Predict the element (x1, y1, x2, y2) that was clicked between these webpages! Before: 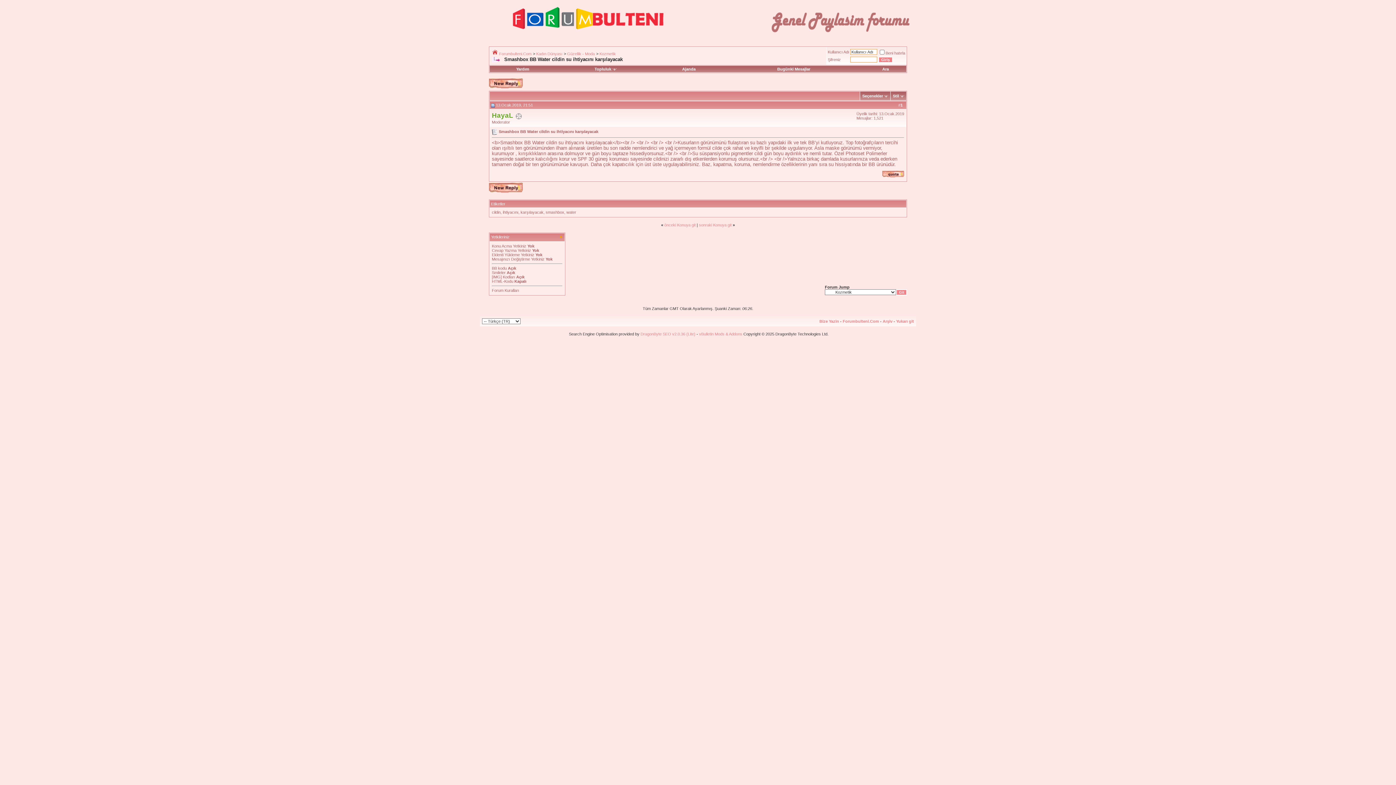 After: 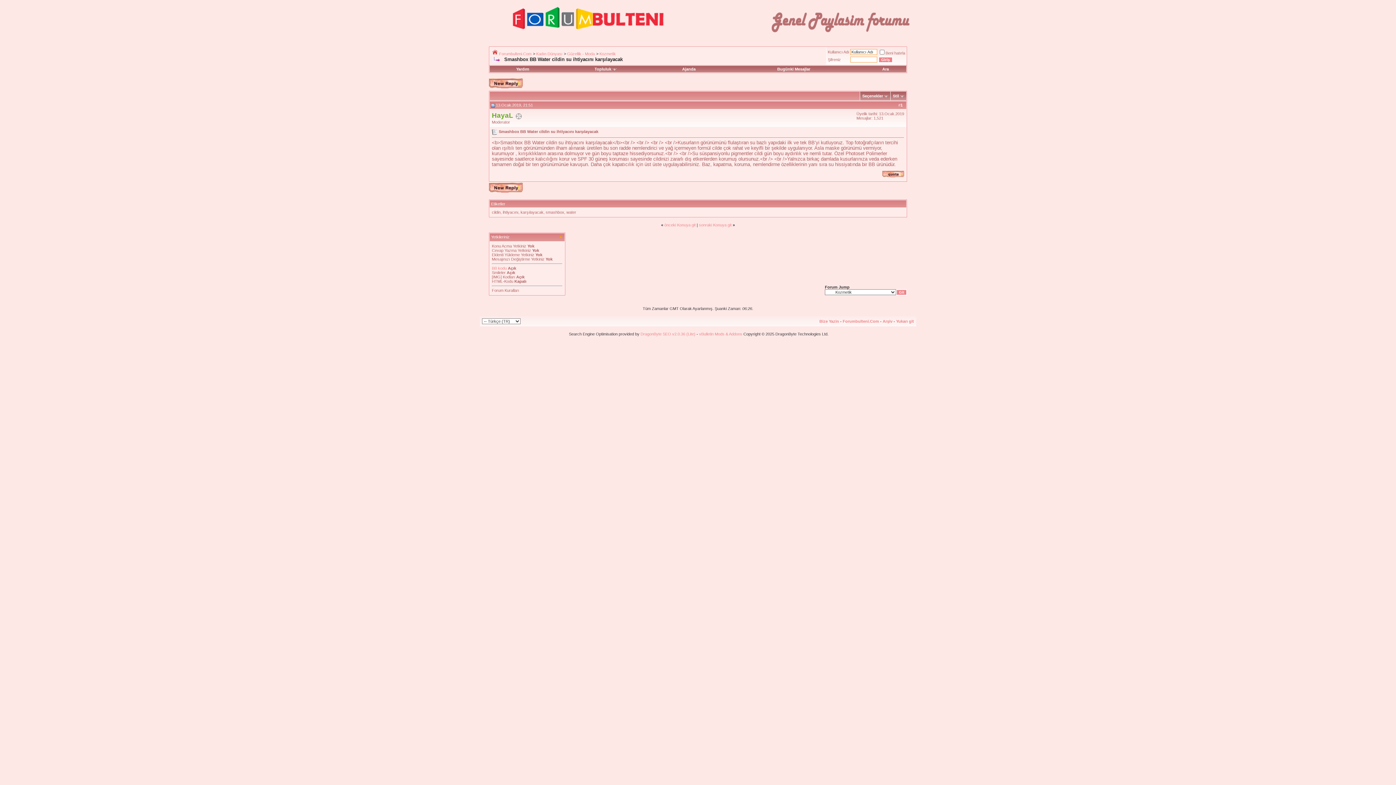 Action: label: BB kodu bbox: (492, 266, 506, 270)